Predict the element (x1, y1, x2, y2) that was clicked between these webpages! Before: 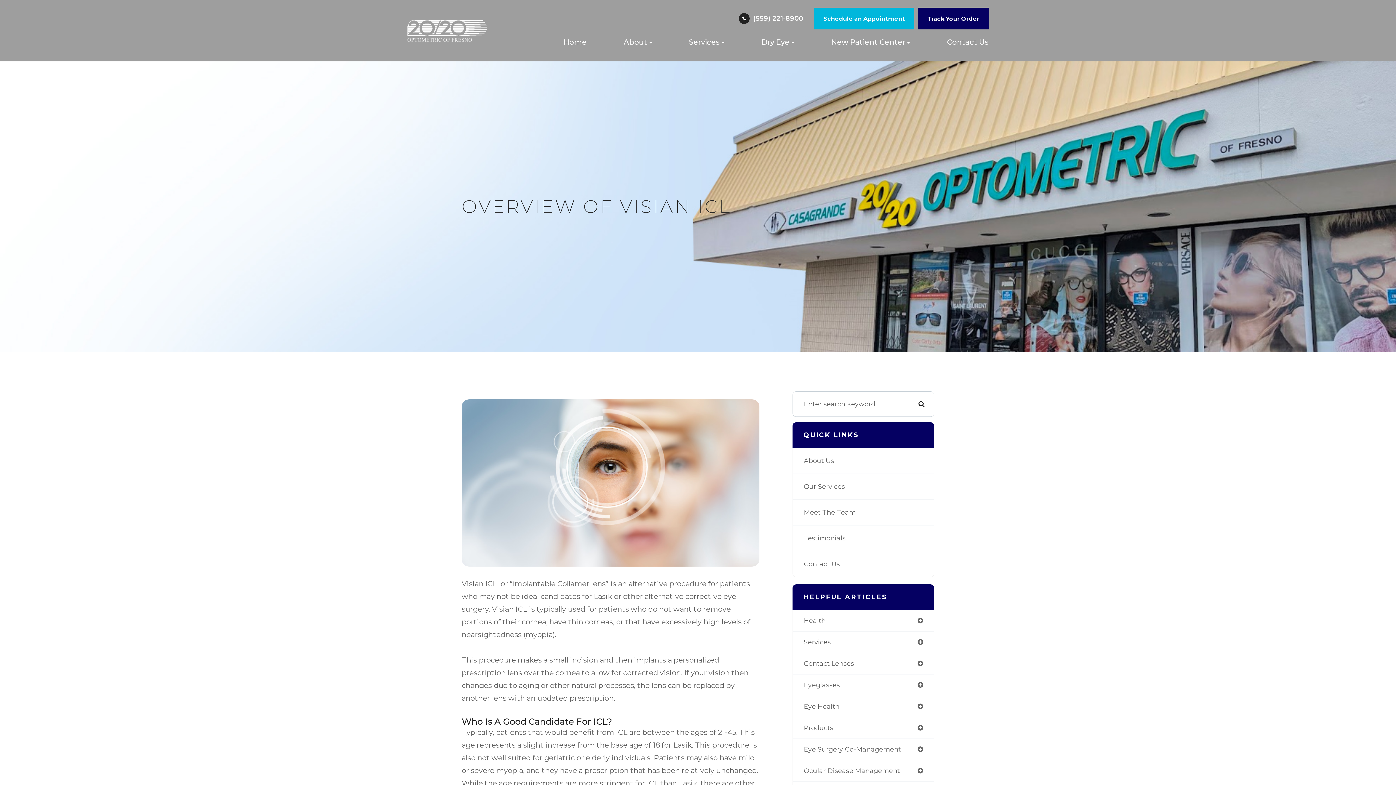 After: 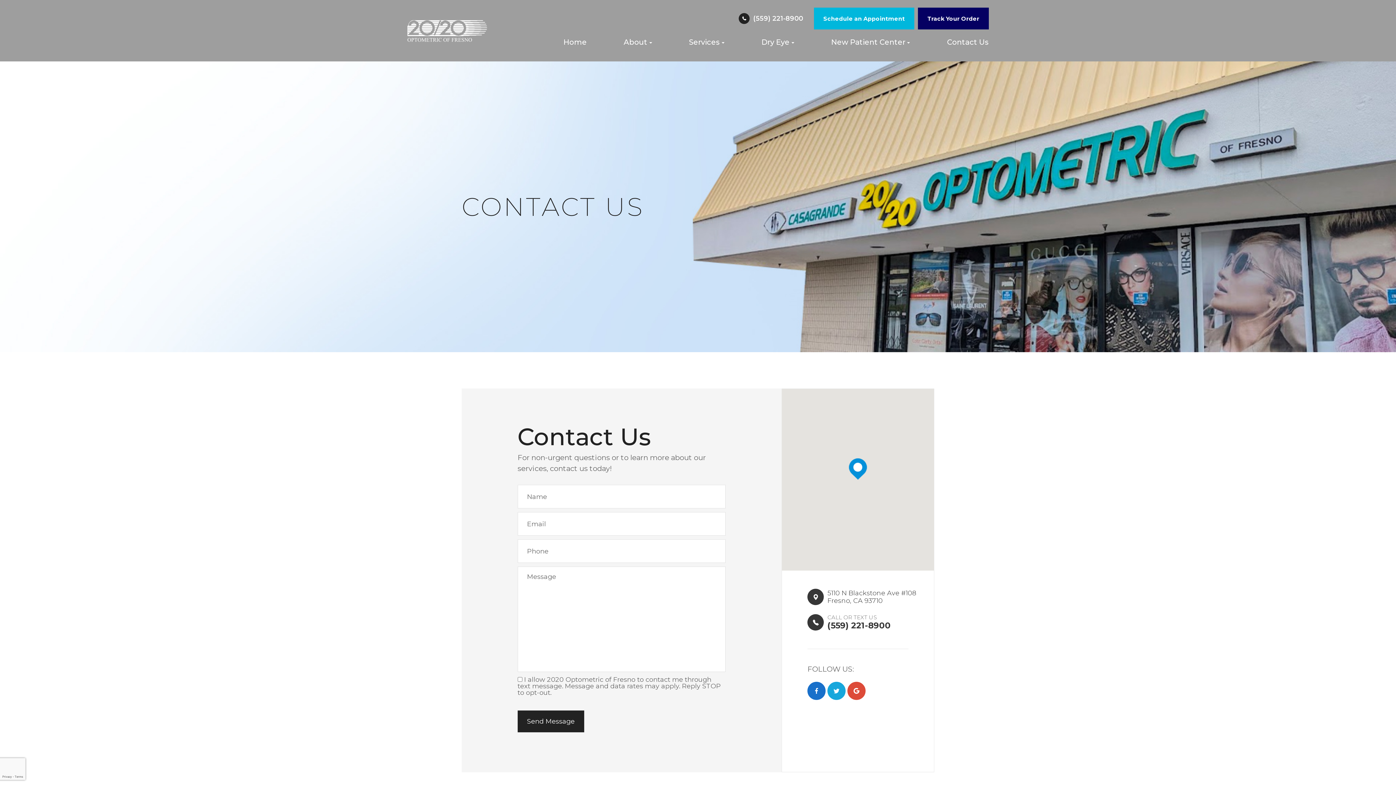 Action: bbox: (793, 551, 934, 577) label: Contact Us